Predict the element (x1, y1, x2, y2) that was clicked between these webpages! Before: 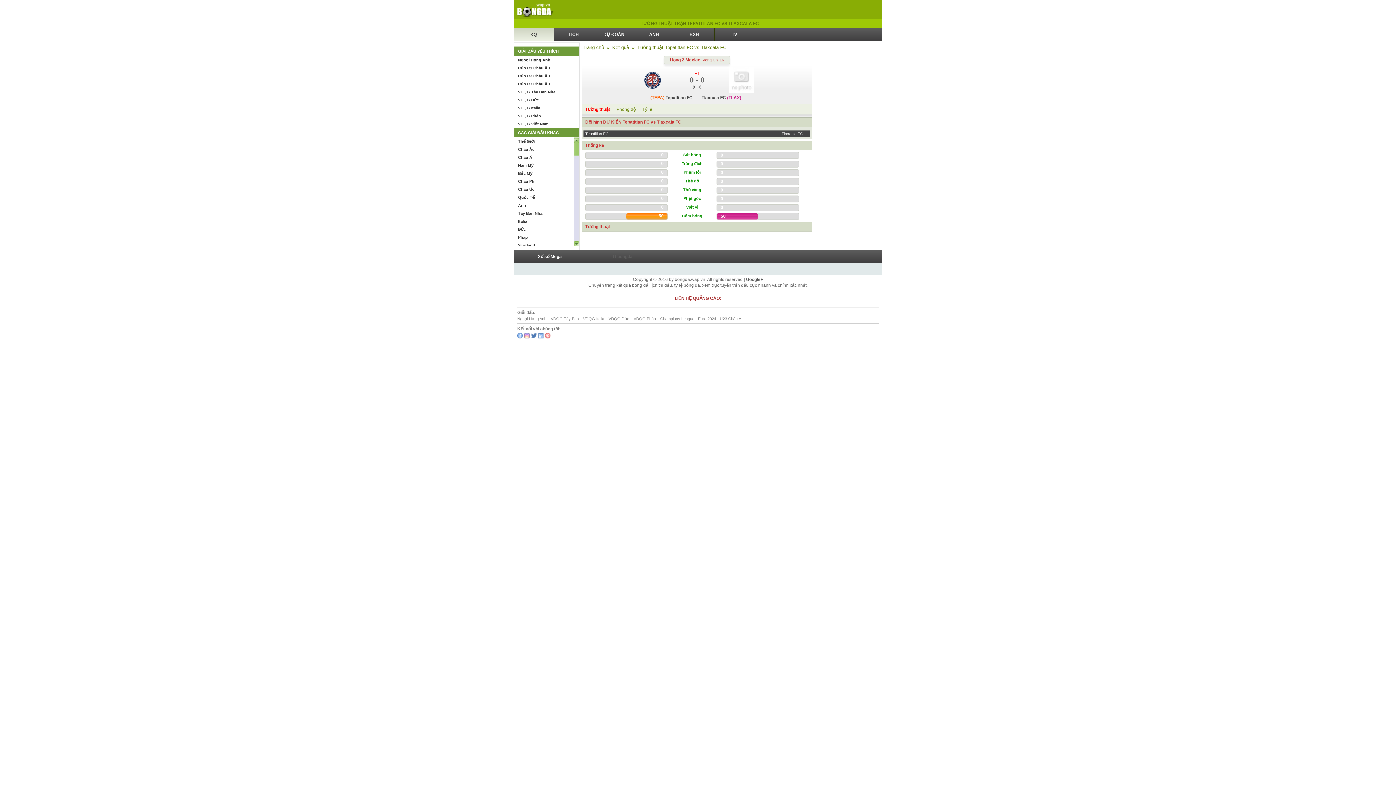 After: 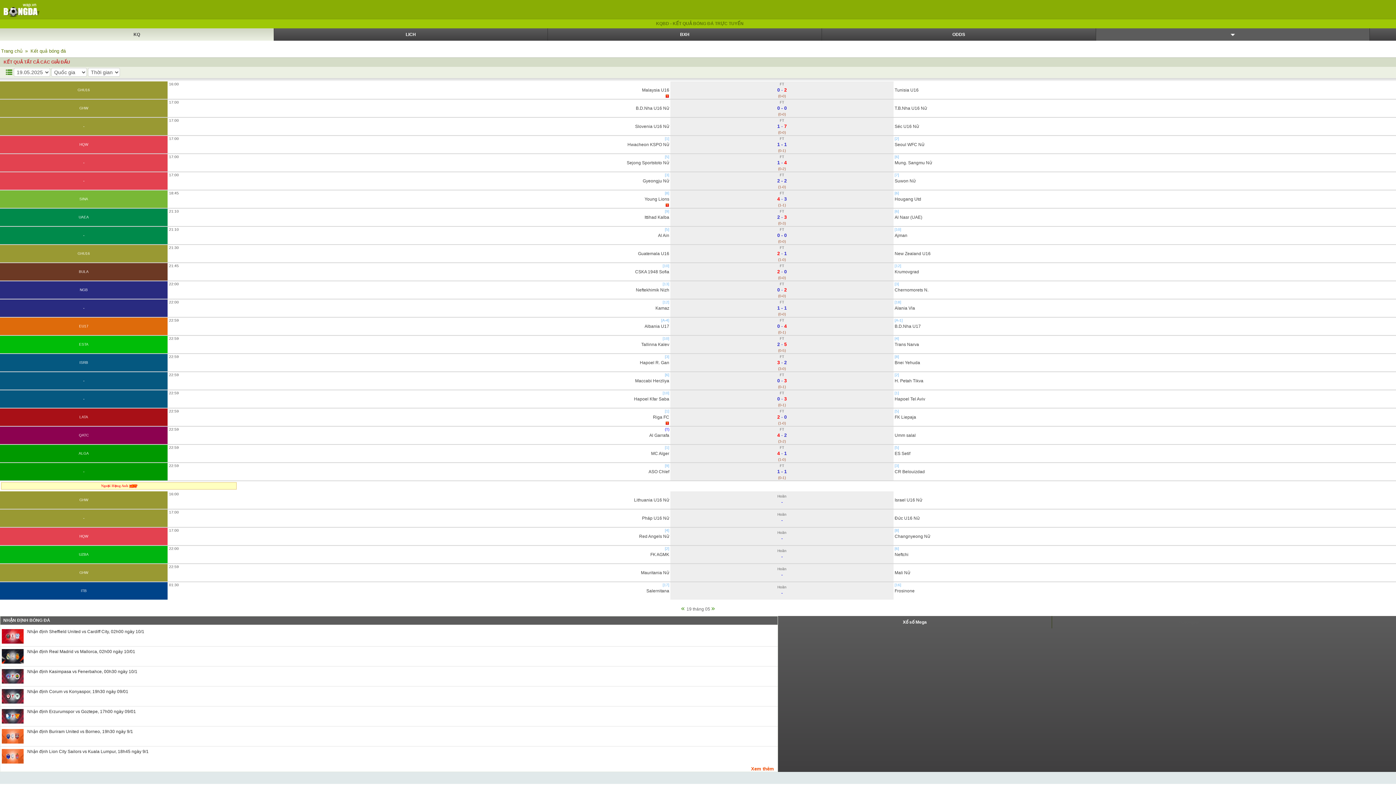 Action: bbox: (513, 28, 553, 40) label: KQ